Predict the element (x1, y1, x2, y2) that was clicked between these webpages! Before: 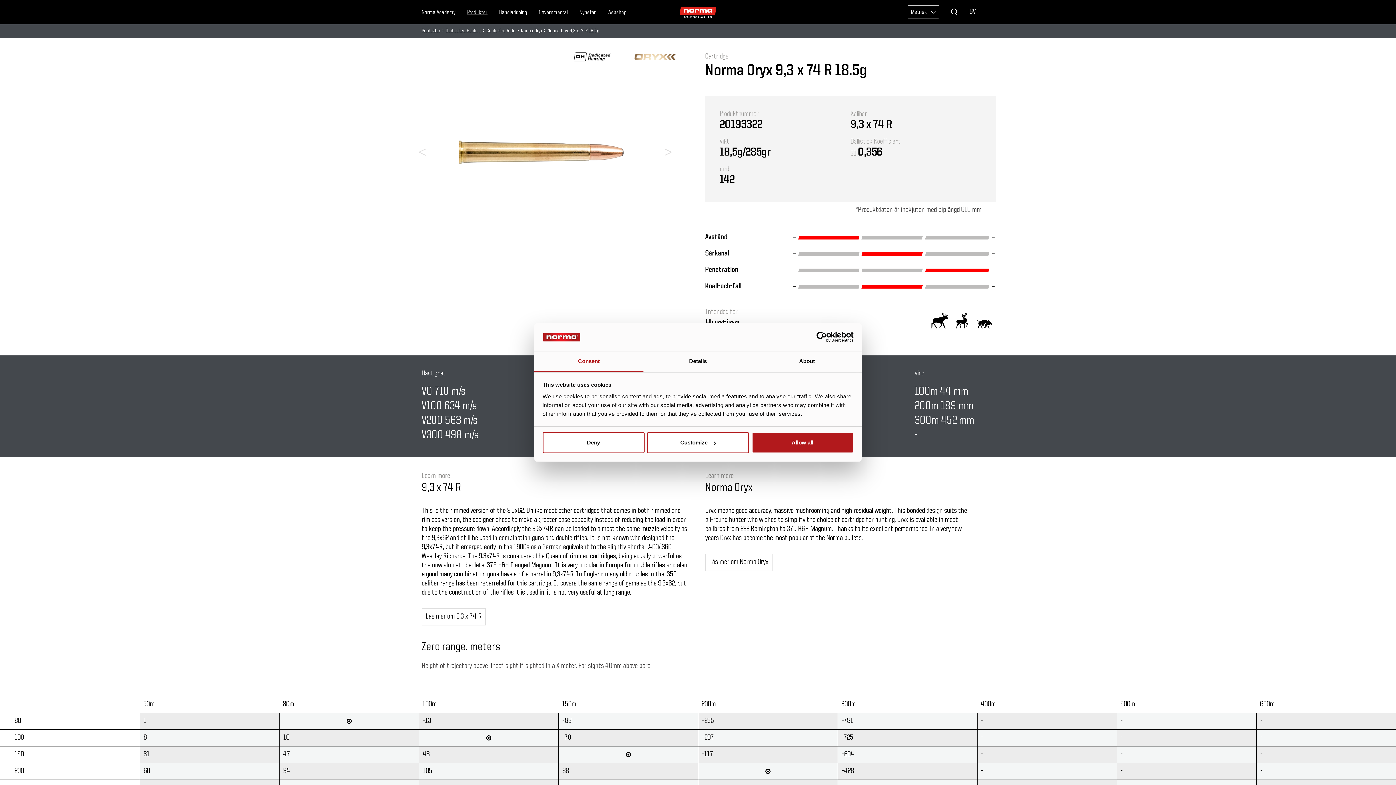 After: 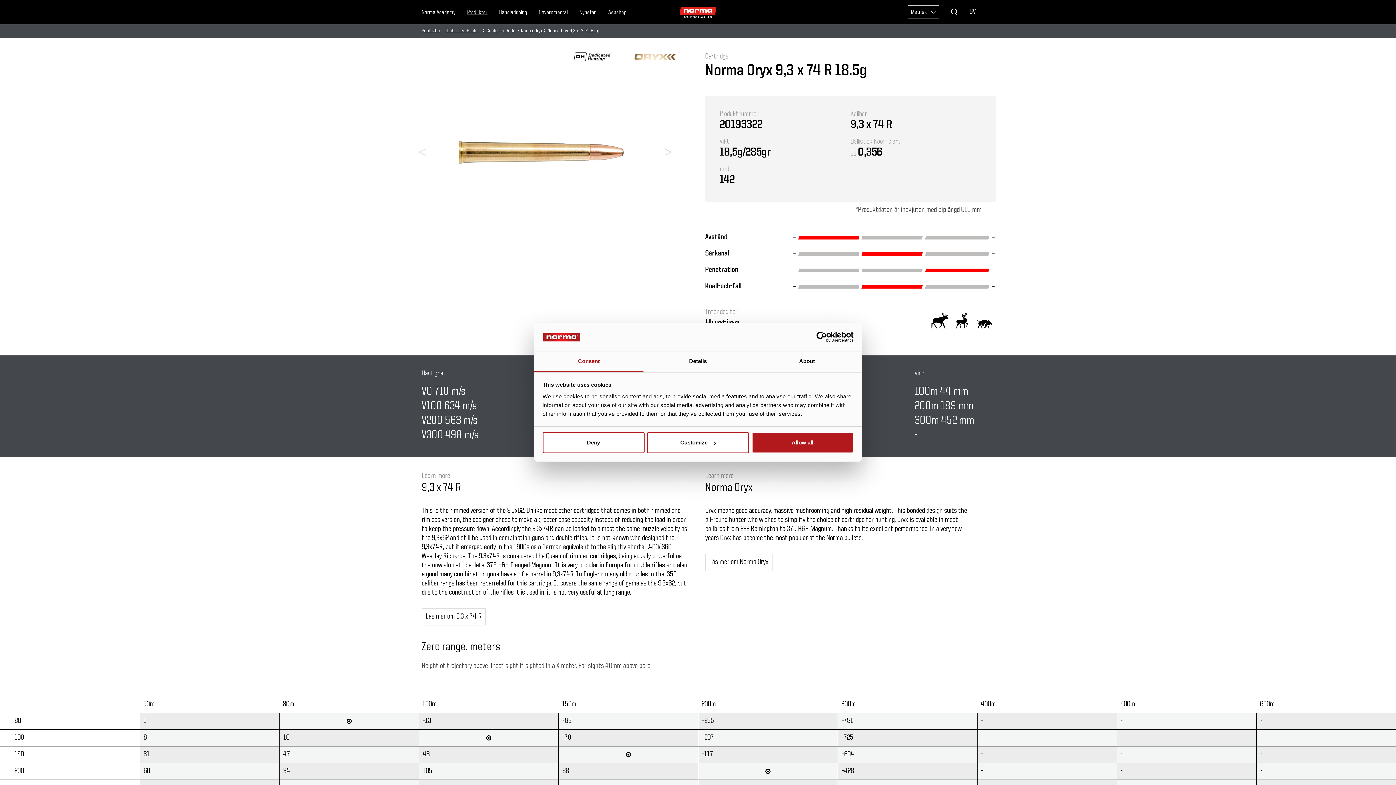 Action: bbox: (790, 331, 853, 342) label: Cookiebot - opens in a new window